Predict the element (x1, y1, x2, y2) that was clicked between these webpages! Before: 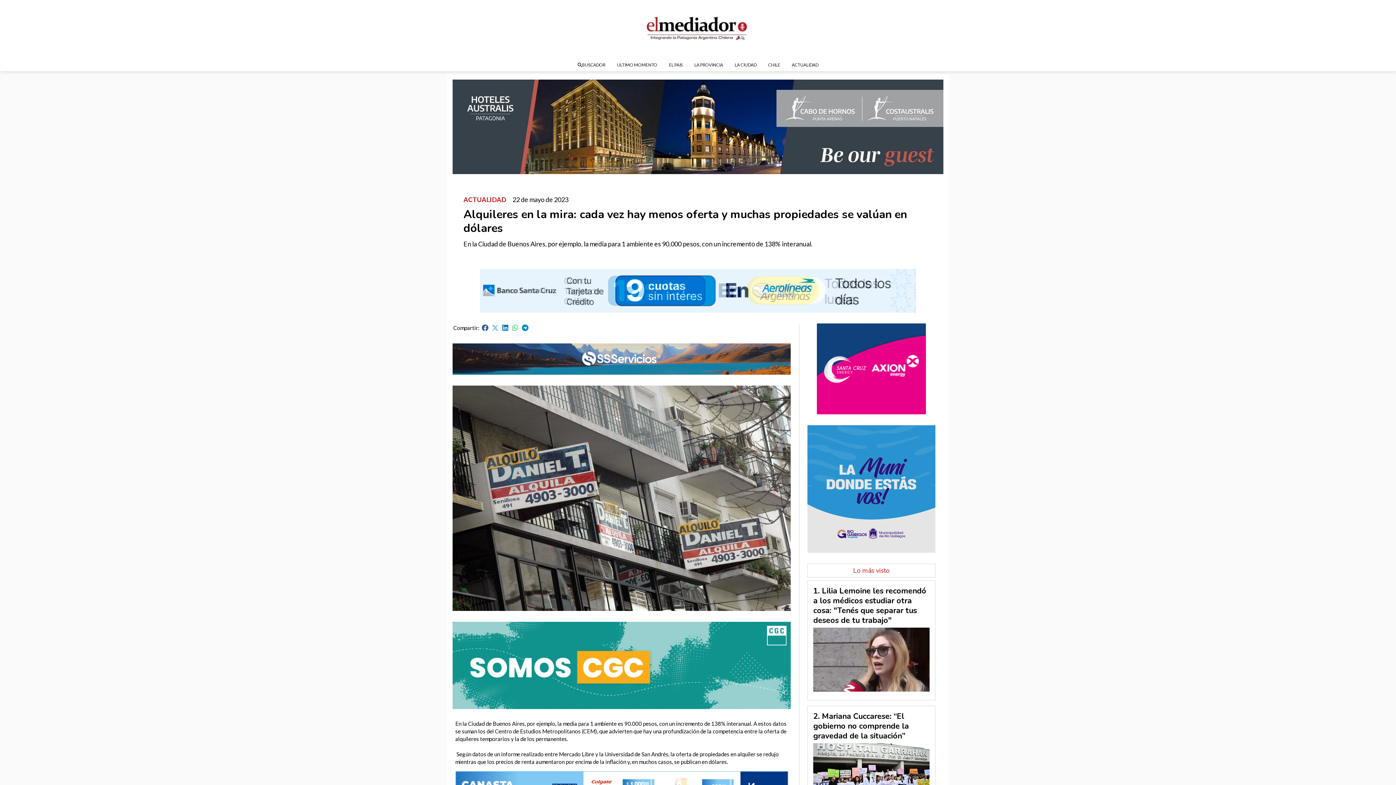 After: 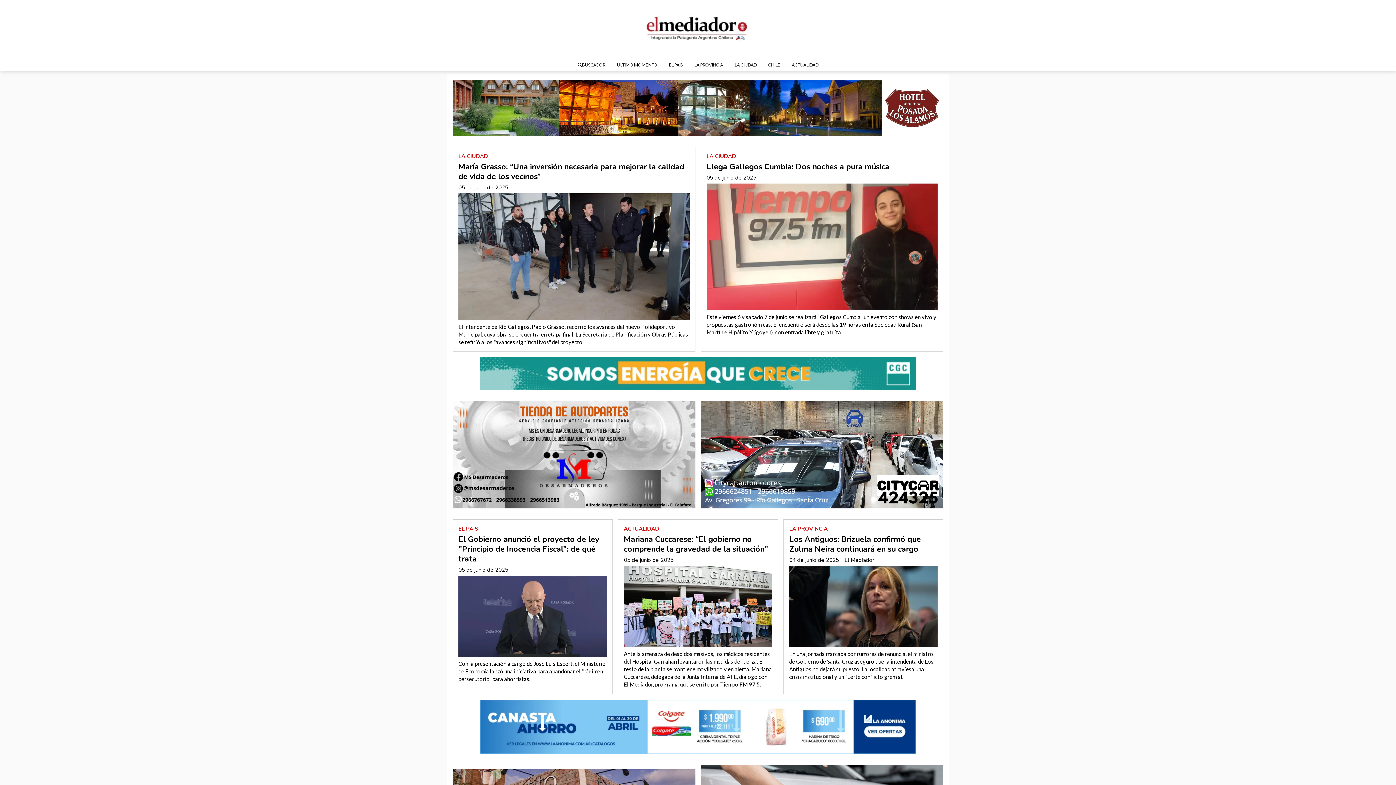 Action: bbox: (594, 5, 802, 53)